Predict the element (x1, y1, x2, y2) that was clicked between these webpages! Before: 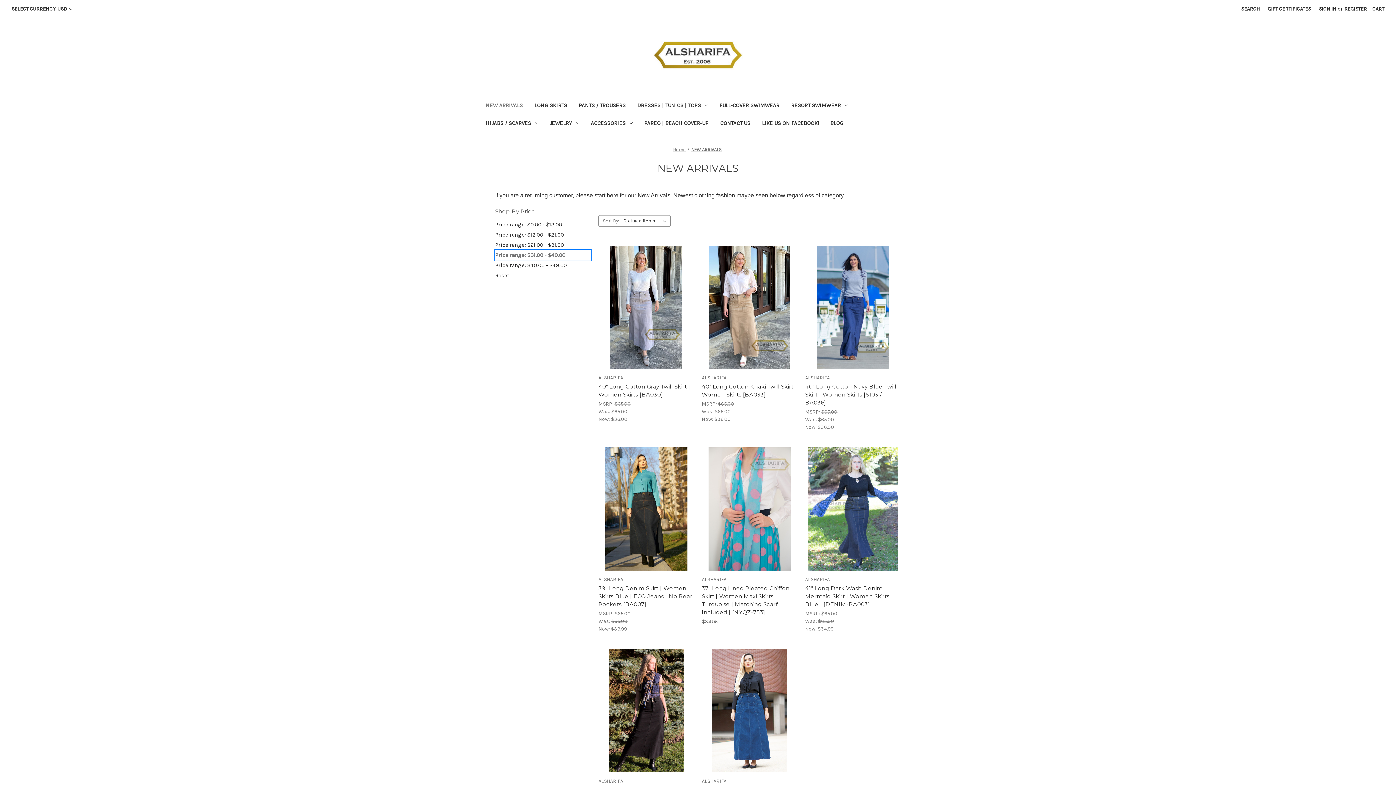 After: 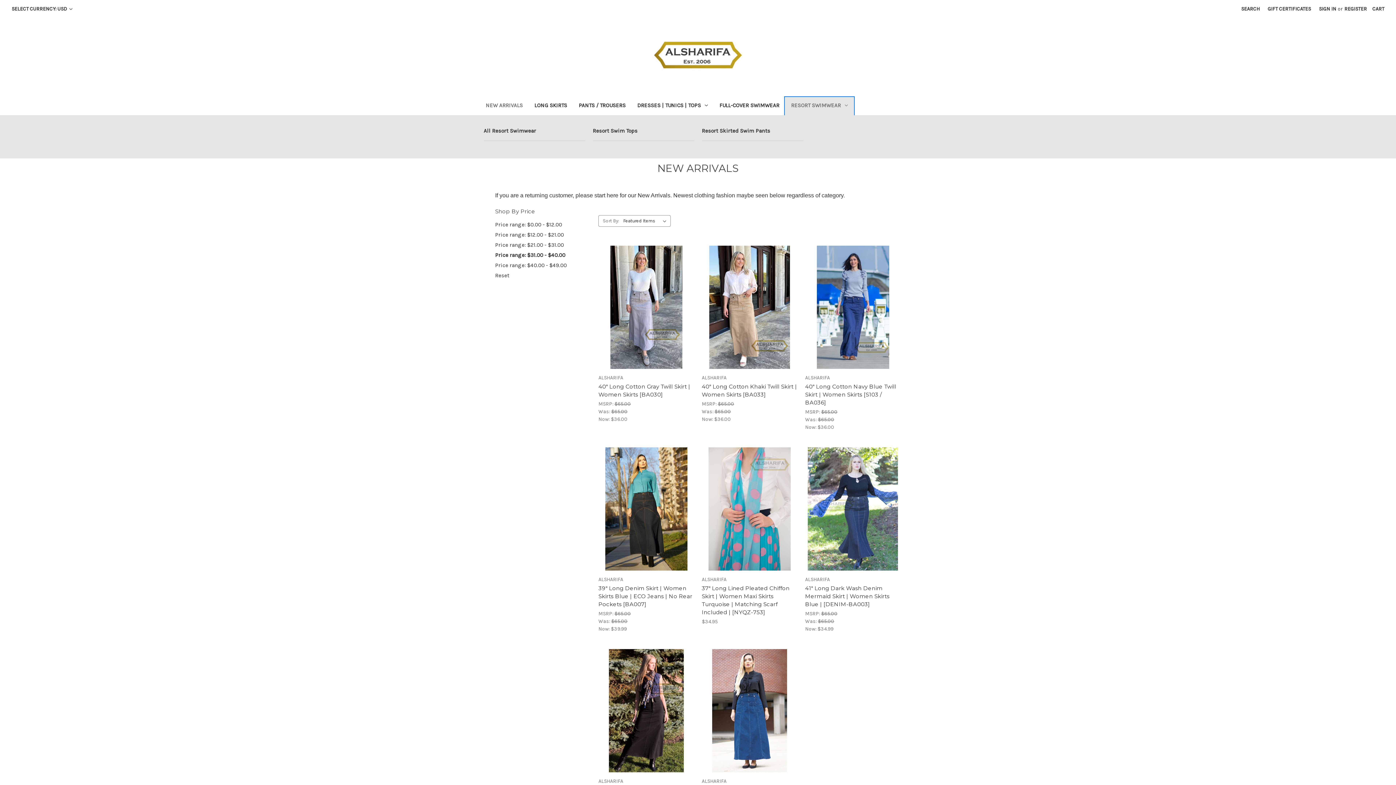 Action: label: Resort Swimwear bbox: (785, 97, 853, 115)